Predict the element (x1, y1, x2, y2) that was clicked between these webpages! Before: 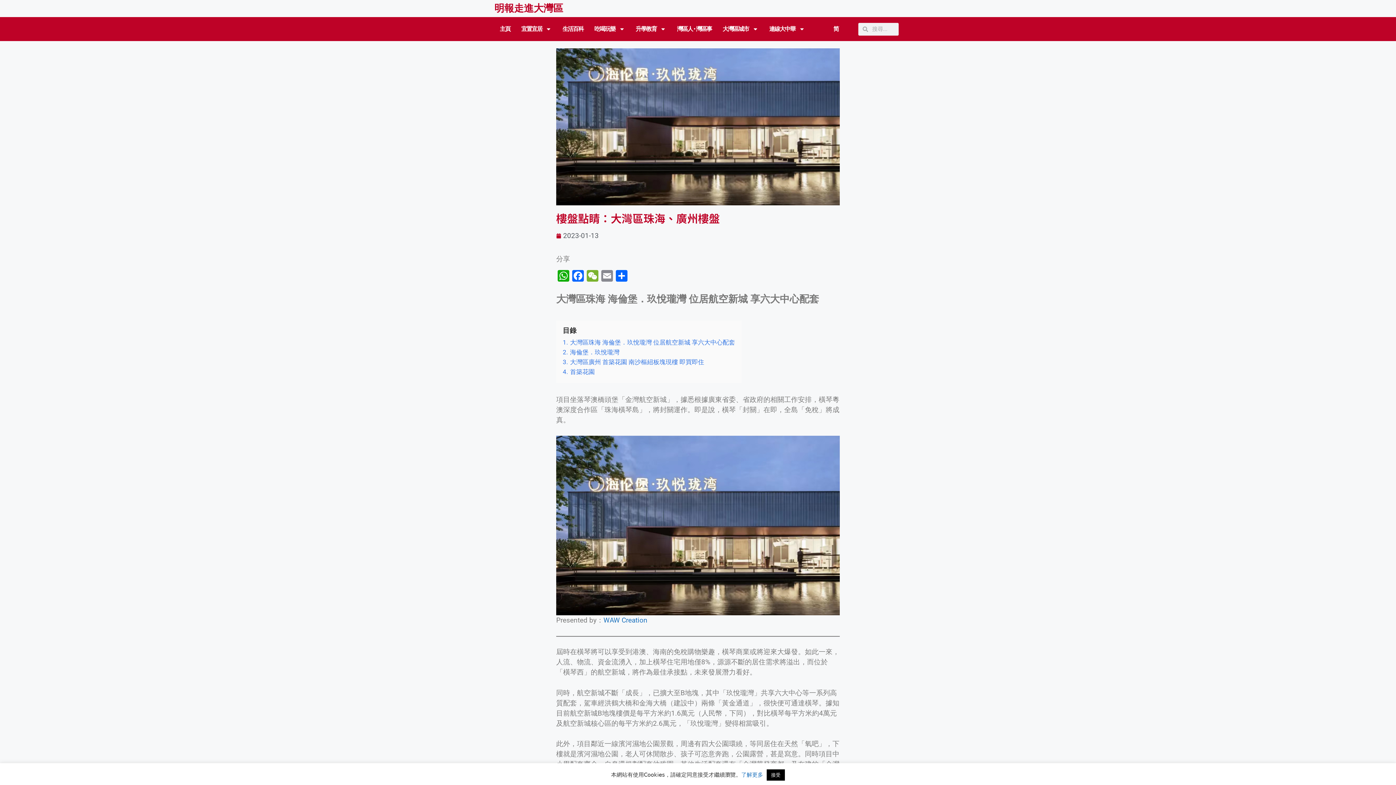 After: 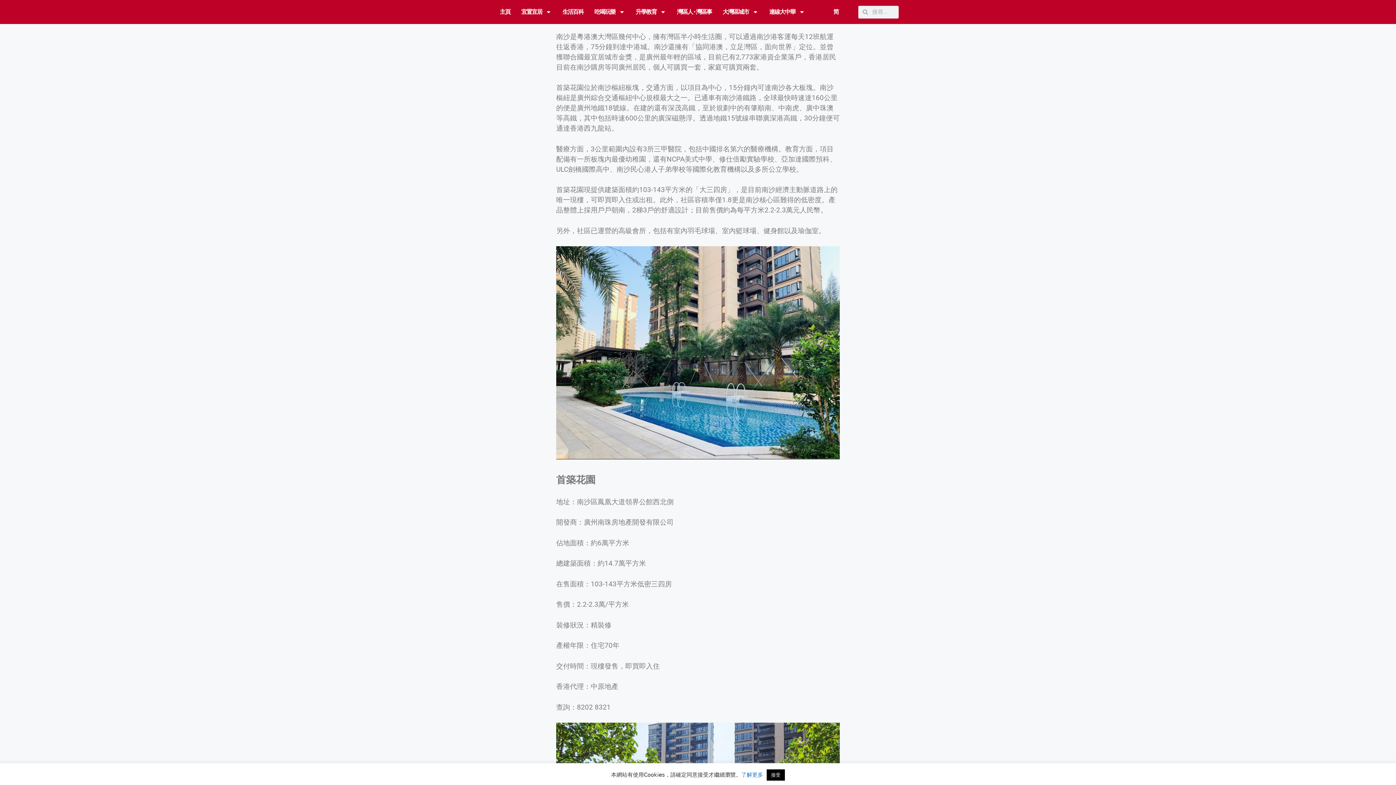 Action: label: 3. 大灣區廣州 首築花園 南沙樞紐板塊現樓 即買即住 bbox: (562, 358, 704, 365)